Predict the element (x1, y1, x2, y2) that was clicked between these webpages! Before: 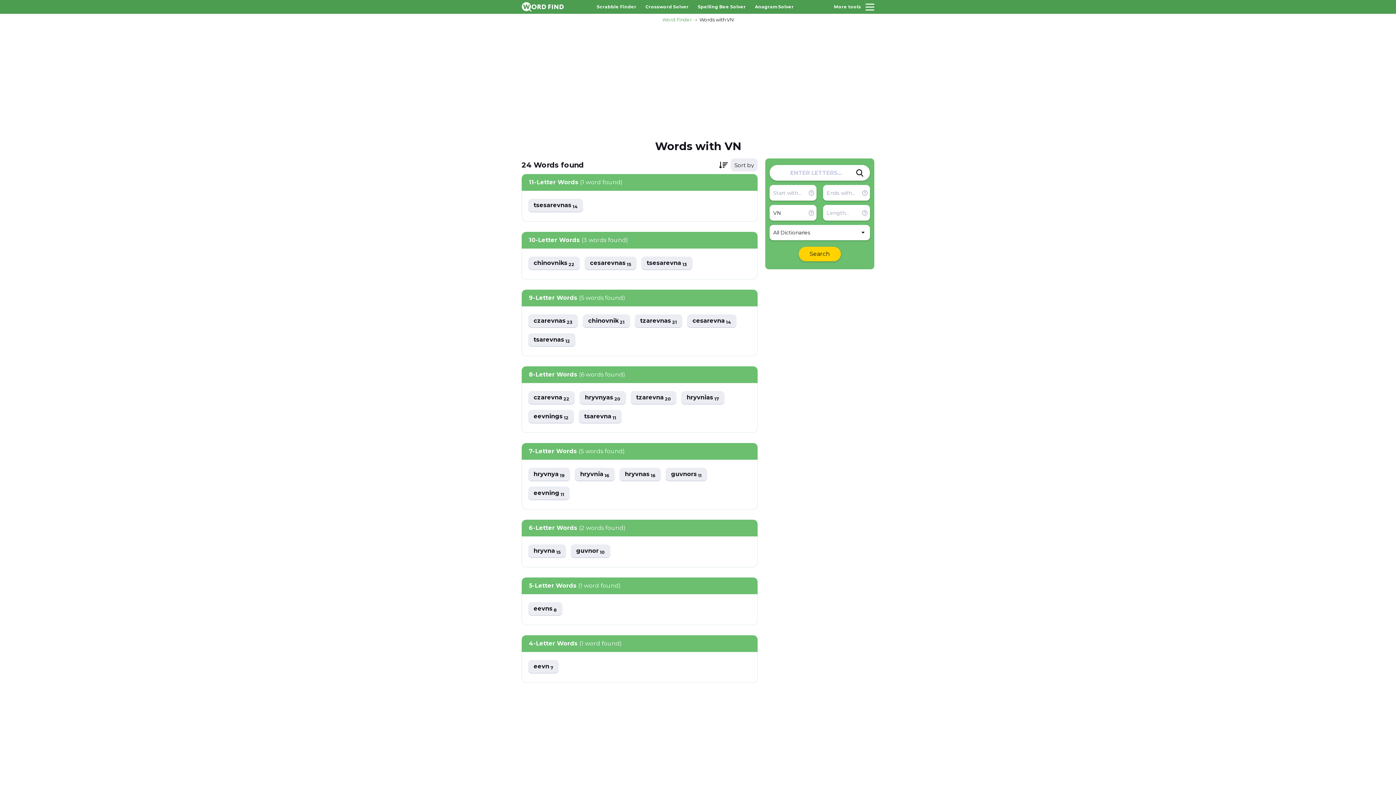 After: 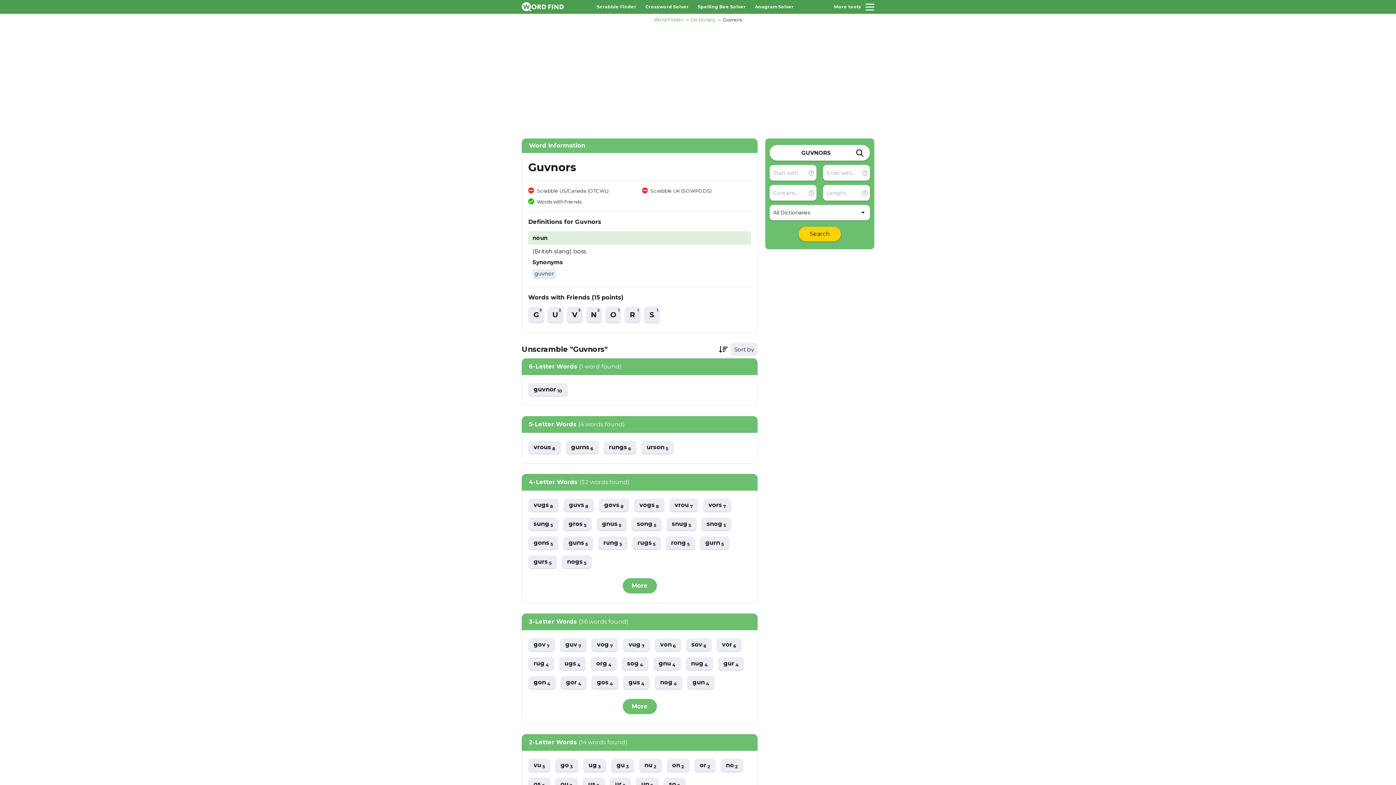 Action: bbox: (665, 468, 707, 481) label: guvnors 11